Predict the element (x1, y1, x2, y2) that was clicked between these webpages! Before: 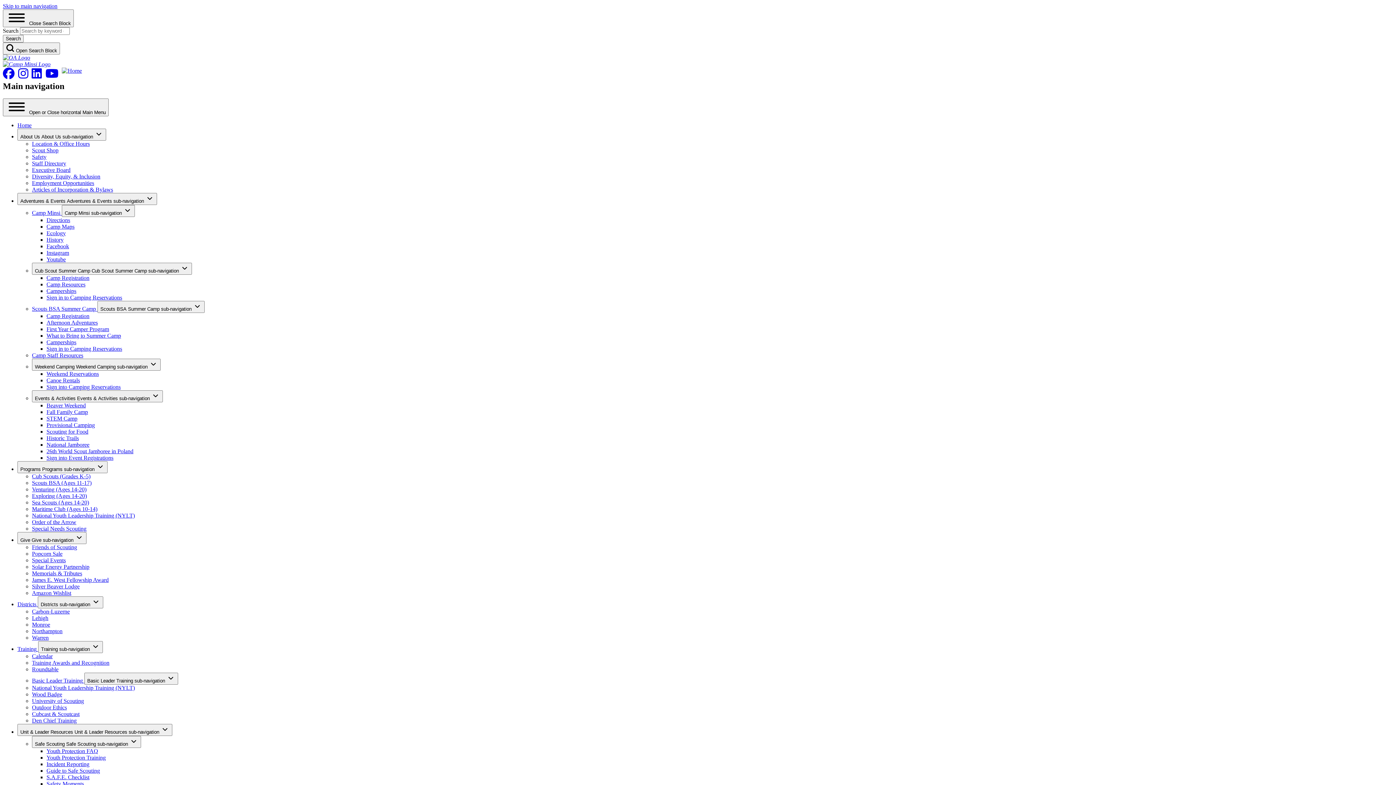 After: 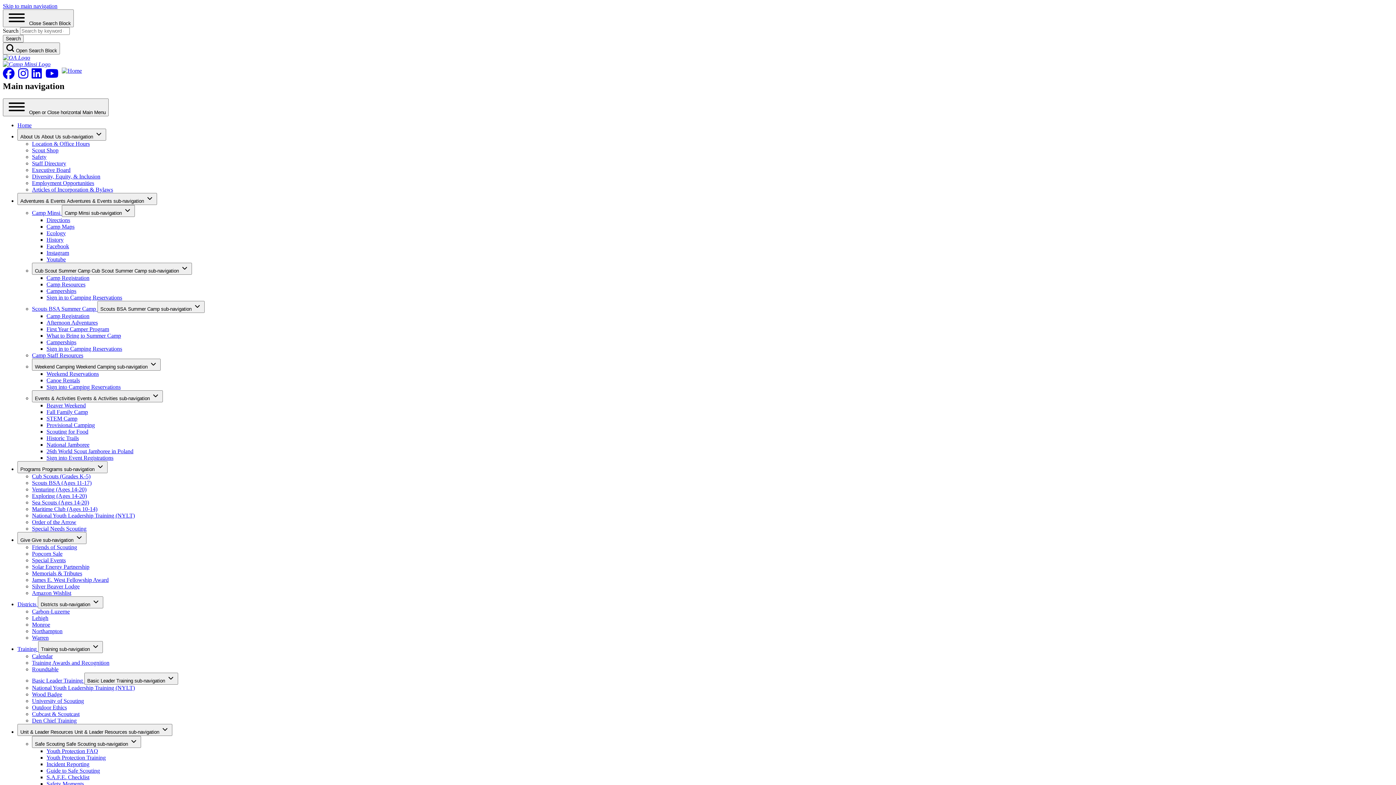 Action: bbox: (32, 352, 83, 358) label: Camp Staff Resources